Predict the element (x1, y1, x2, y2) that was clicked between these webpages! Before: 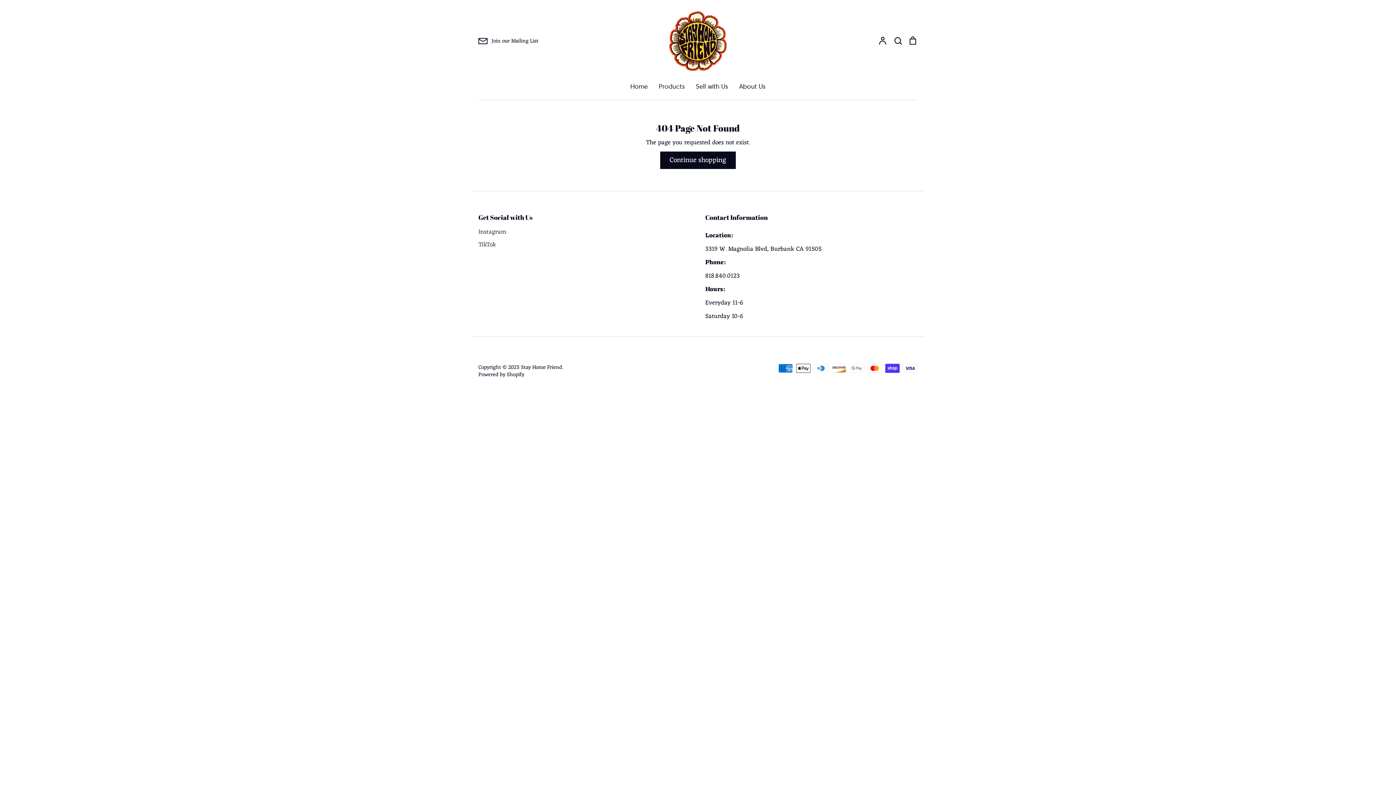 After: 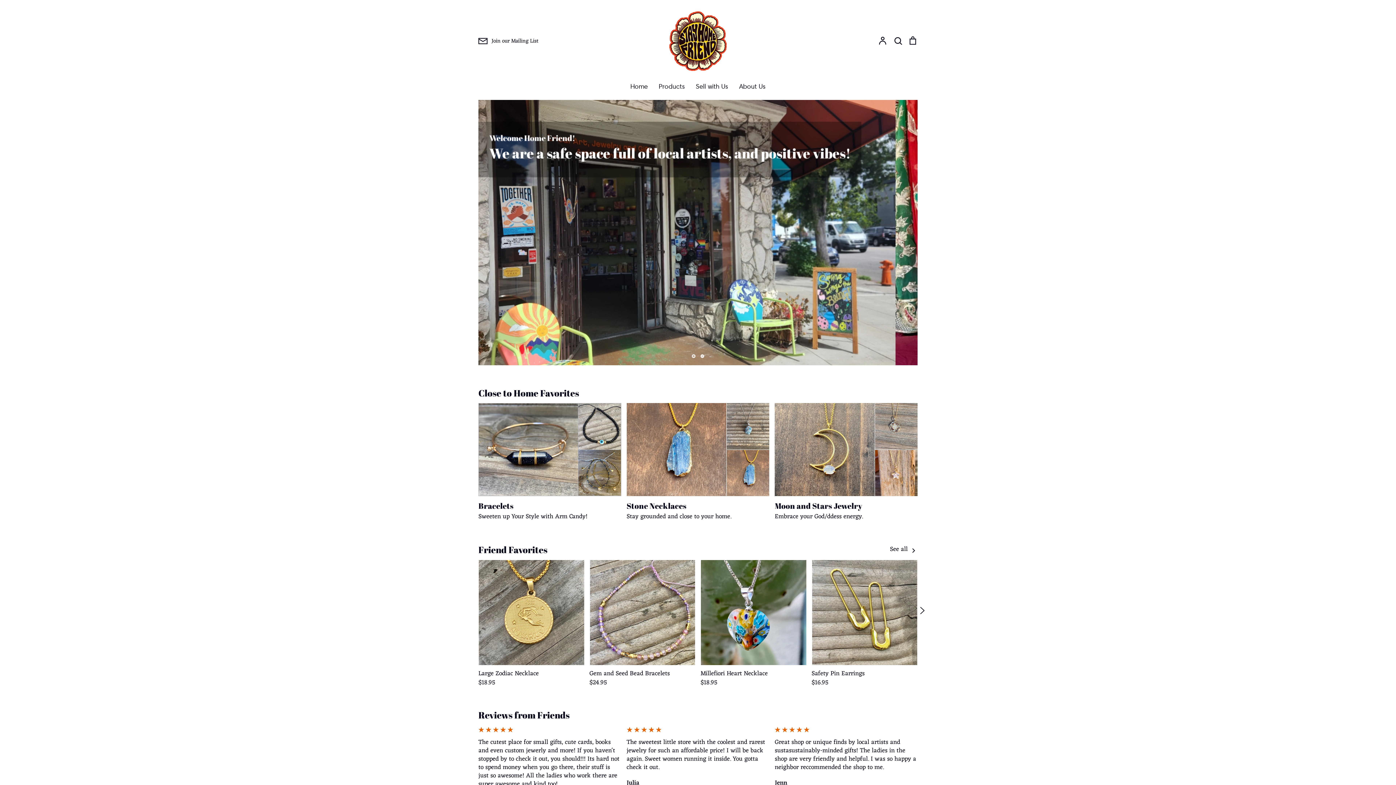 Action: bbox: (521, 362, 562, 372) label: Stay Home Friend